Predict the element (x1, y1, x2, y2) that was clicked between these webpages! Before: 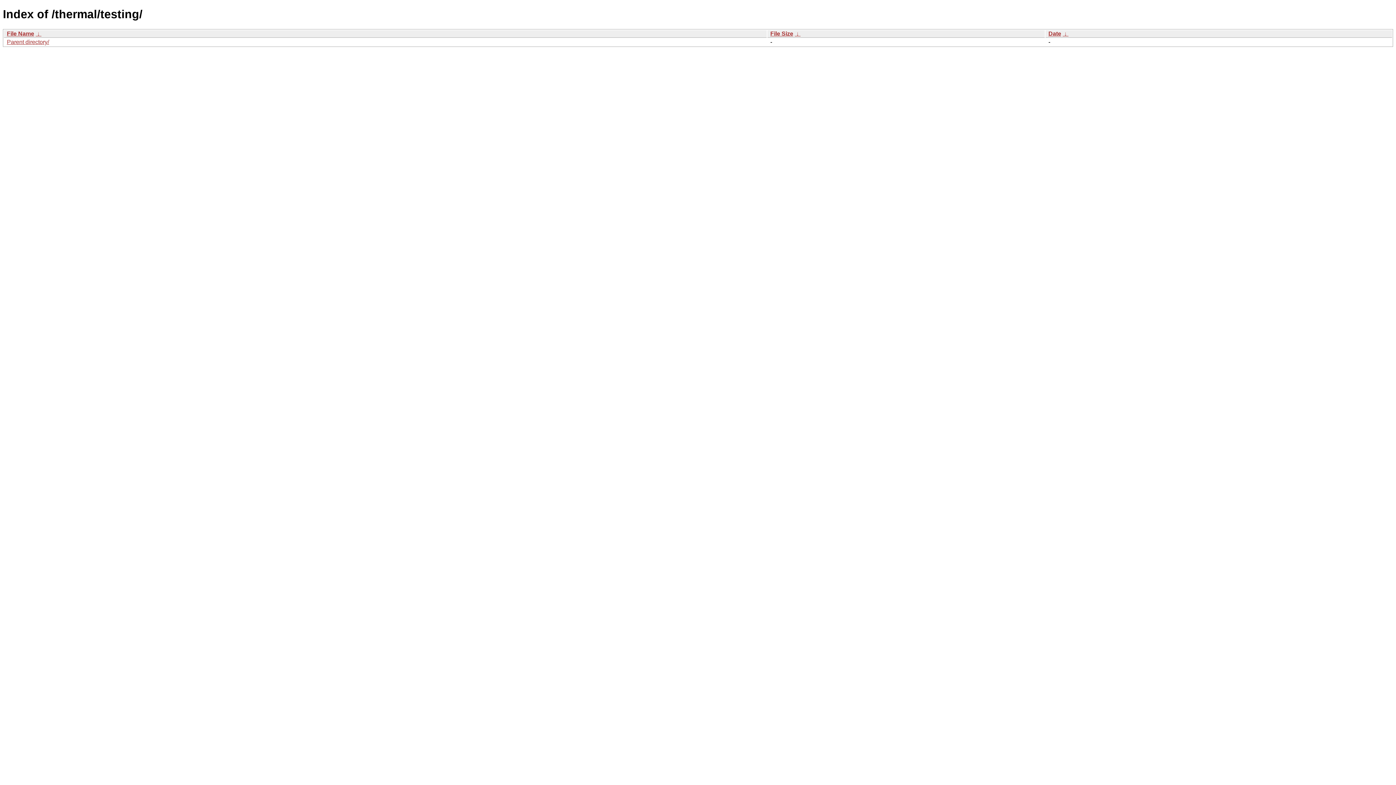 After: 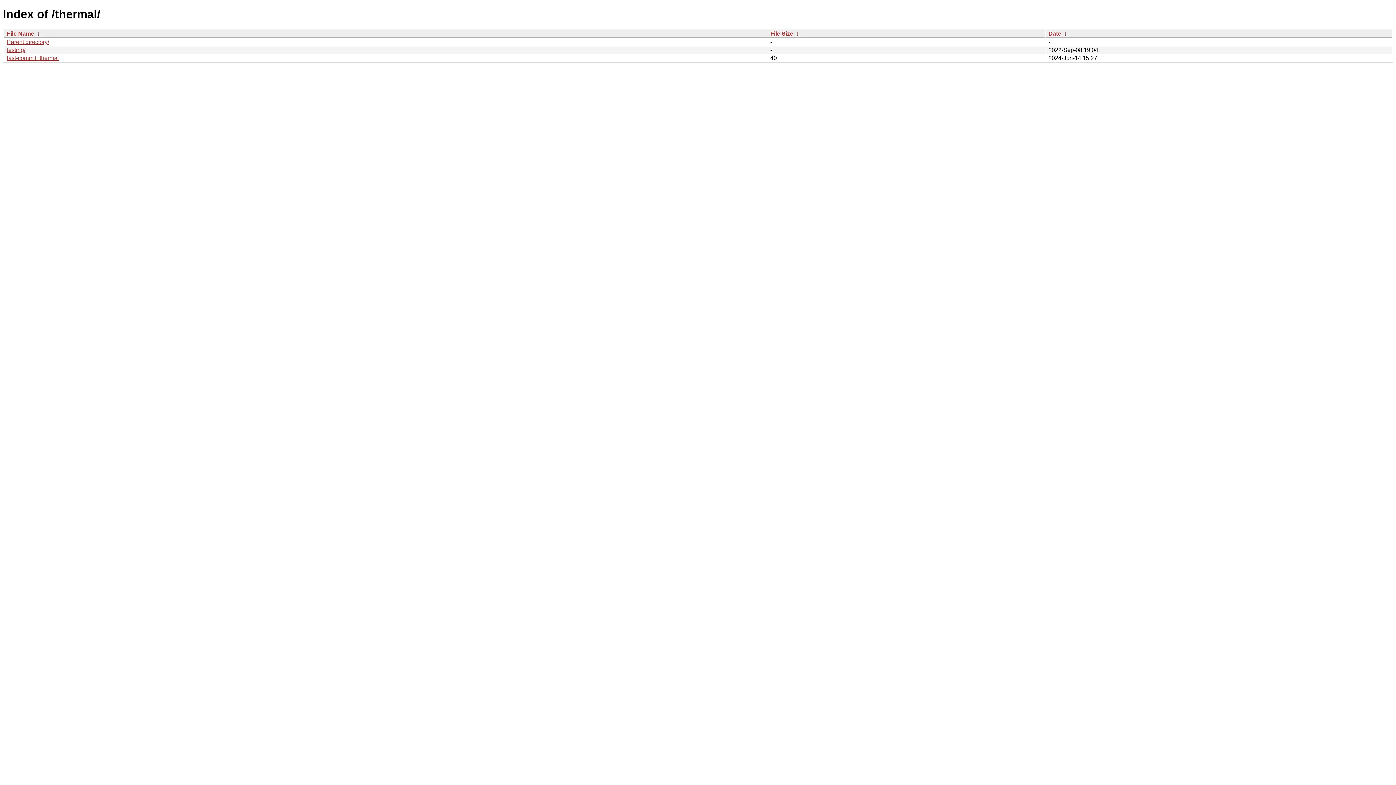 Action: bbox: (6, 38, 49, 45) label: Parent directory/